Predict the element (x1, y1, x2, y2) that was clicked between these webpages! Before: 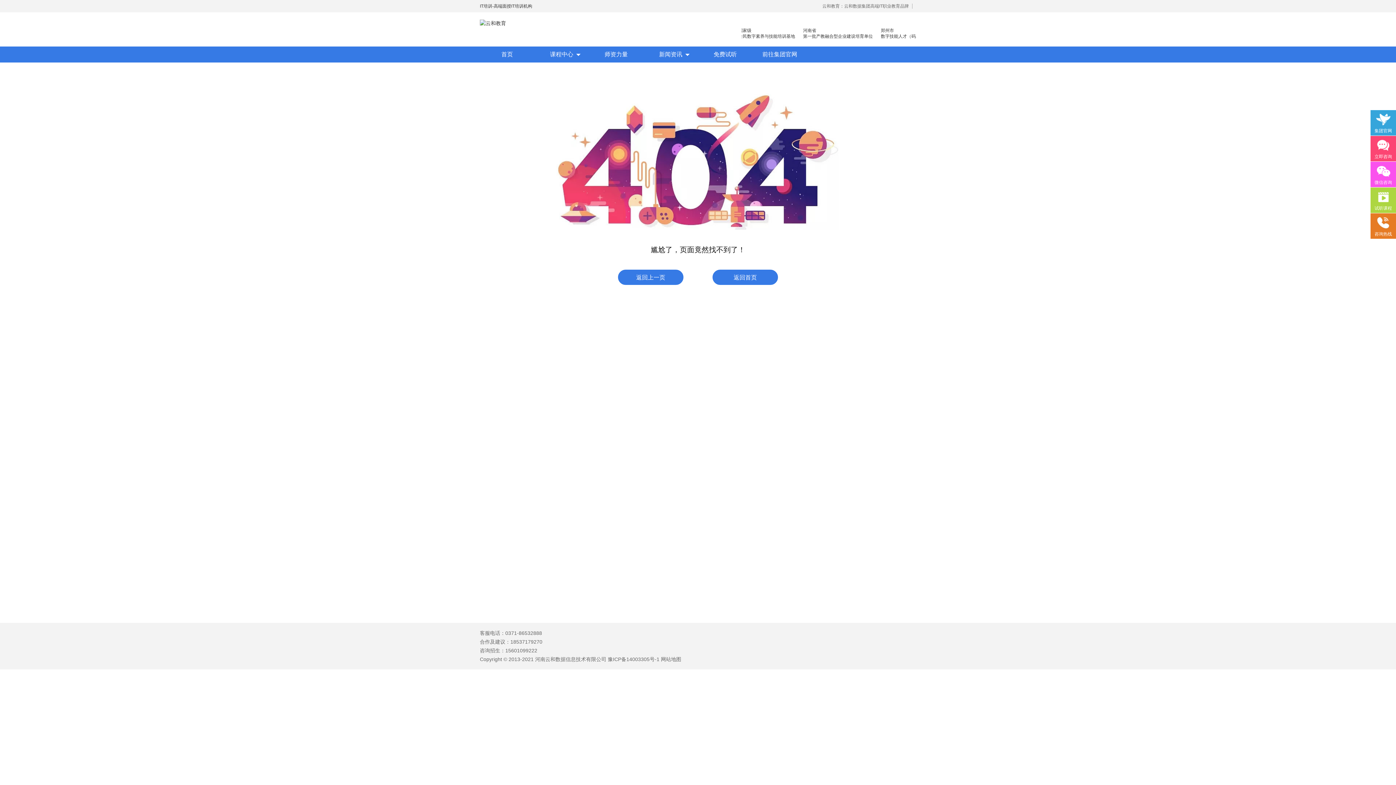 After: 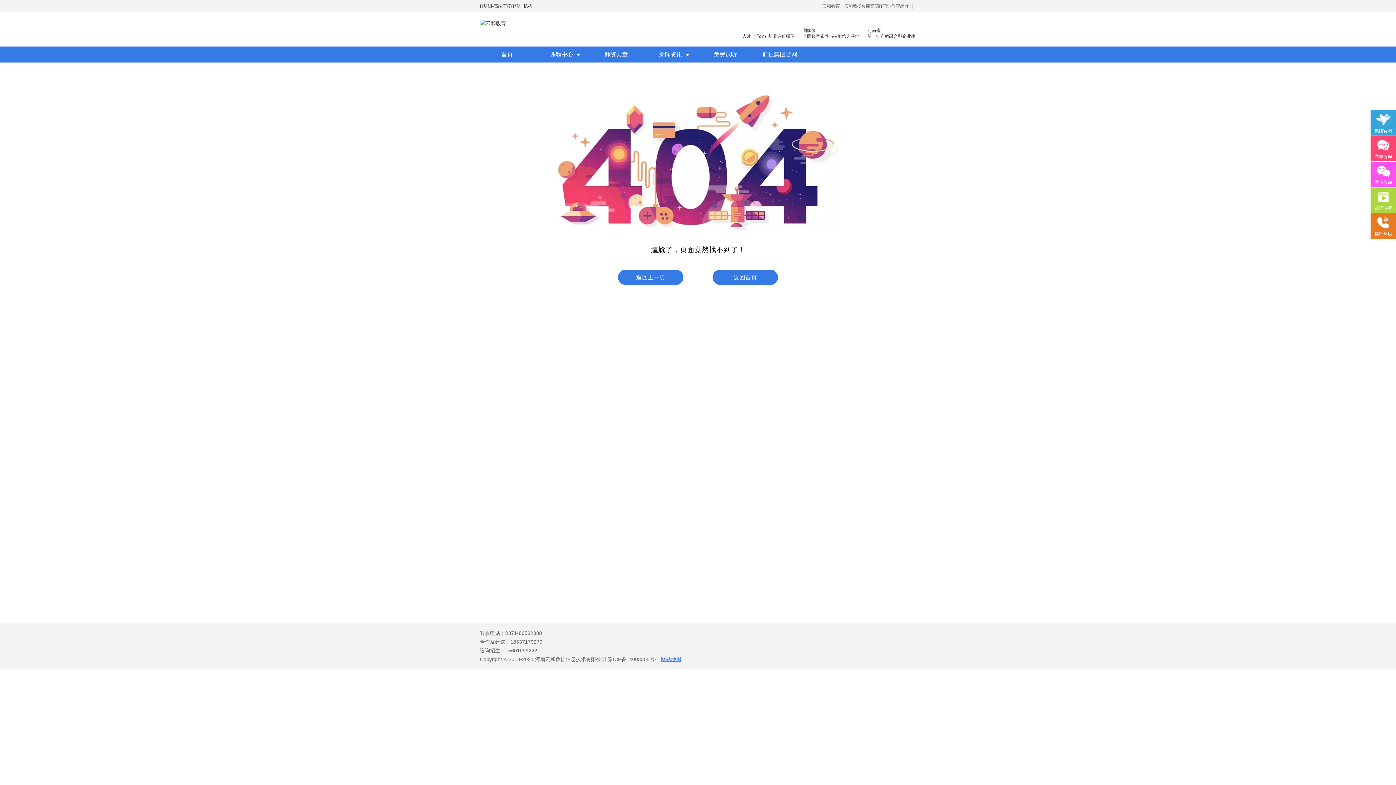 Action: bbox: (661, 656, 681, 662) label: 网站地图